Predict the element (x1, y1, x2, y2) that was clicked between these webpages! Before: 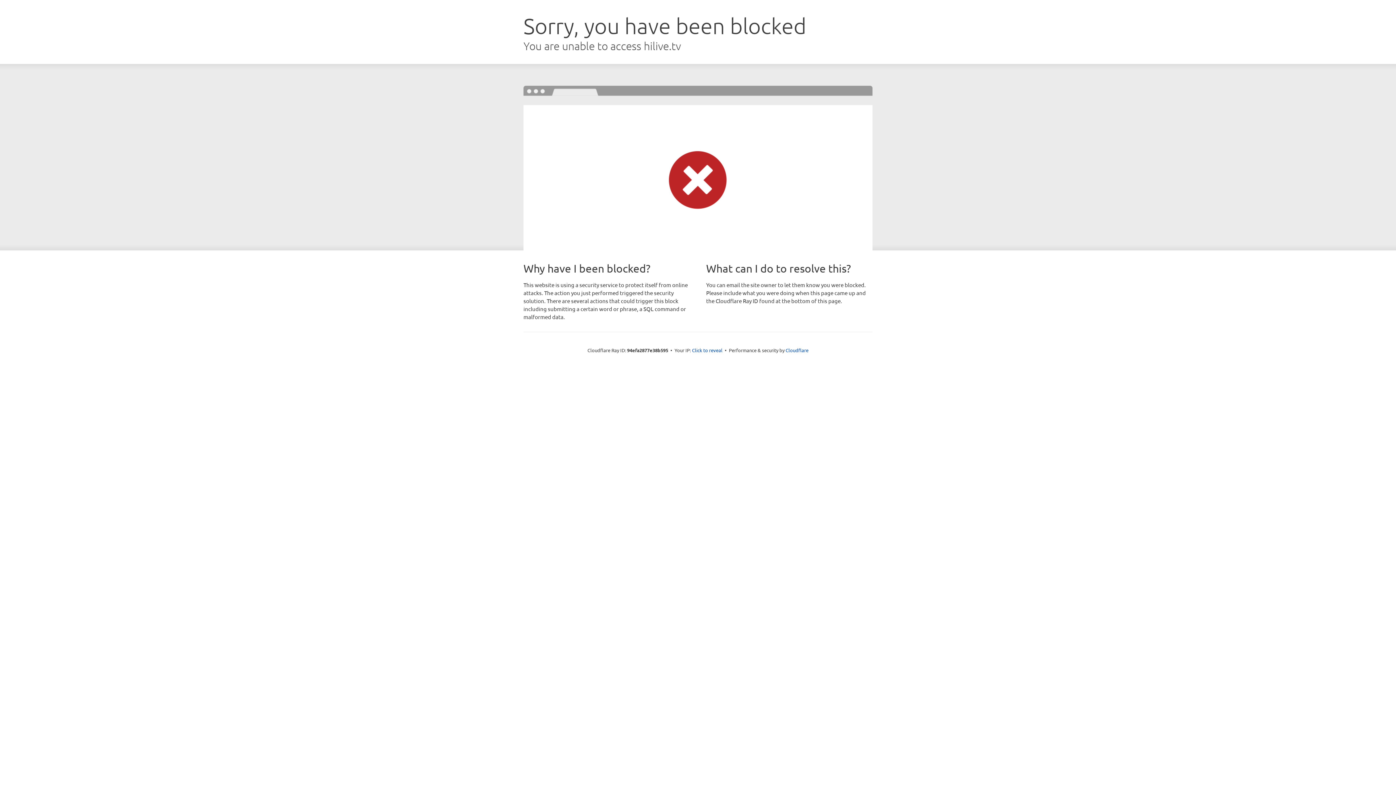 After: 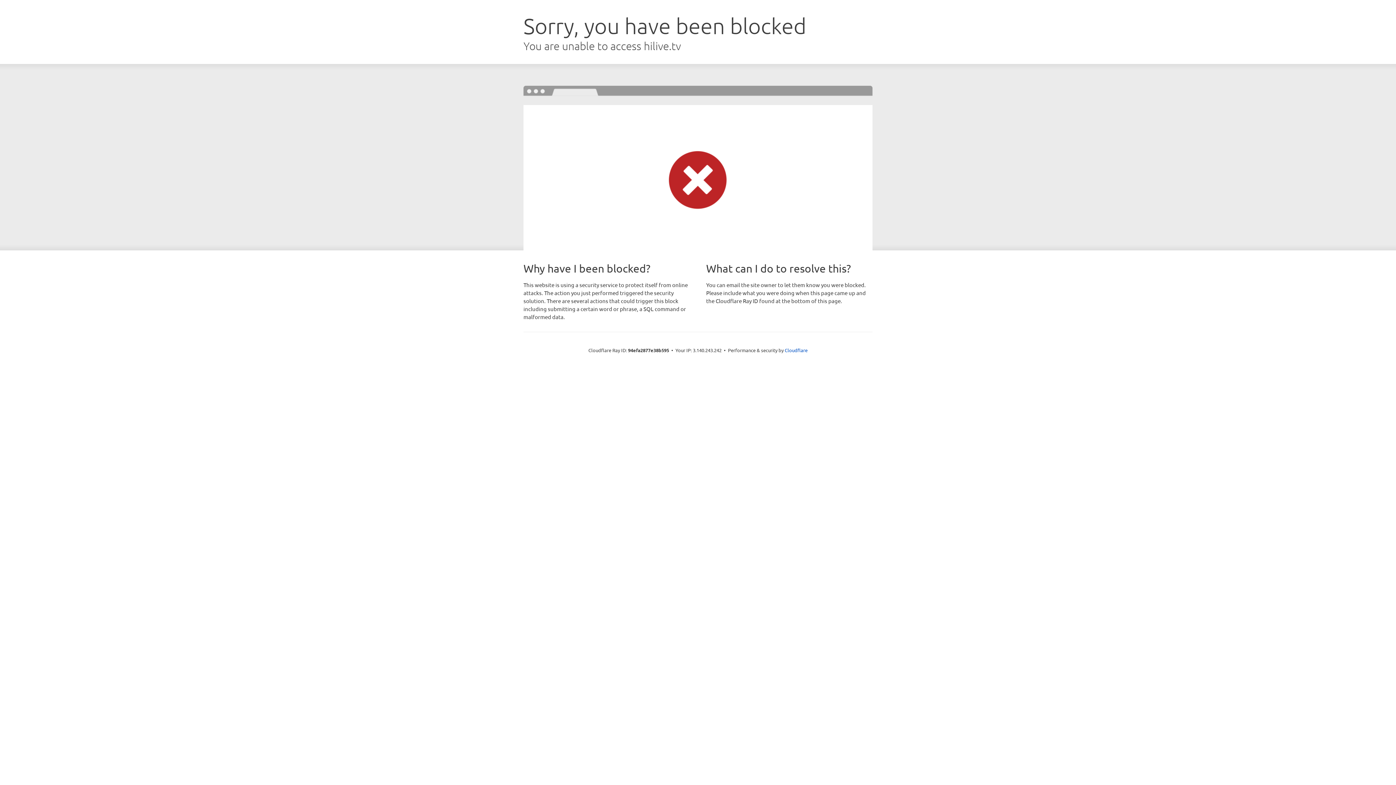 Action: bbox: (692, 346, 722, 353) label: Click to reveal